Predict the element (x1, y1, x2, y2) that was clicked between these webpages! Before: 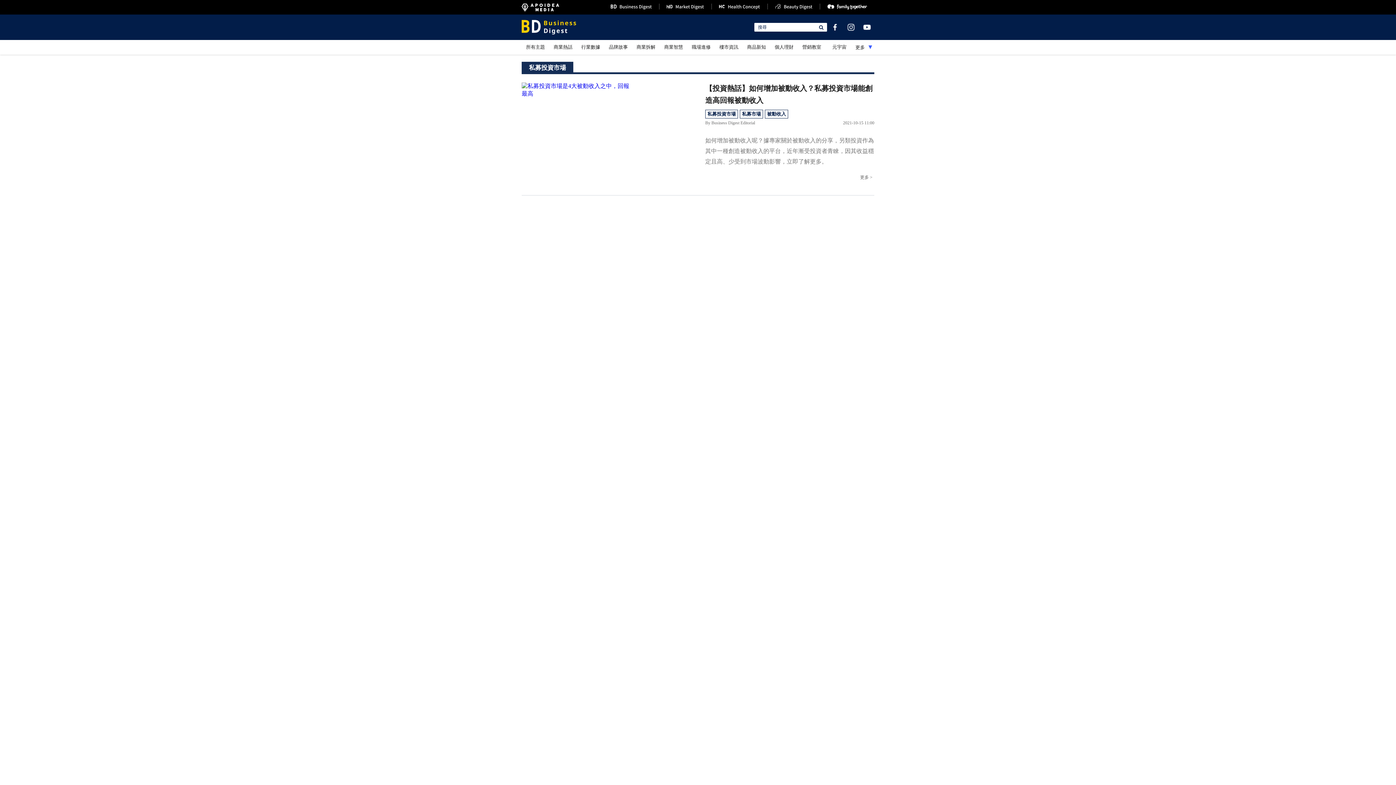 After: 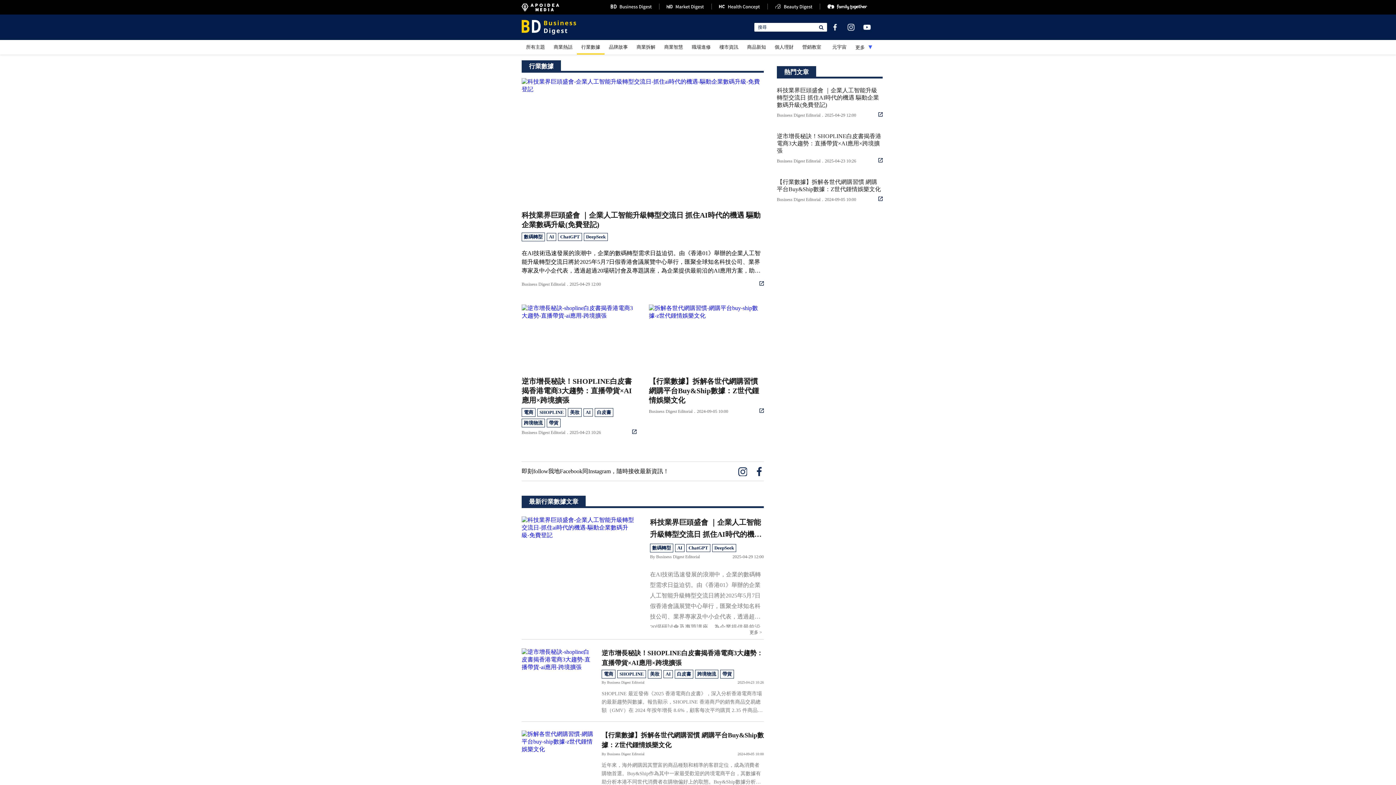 Action: bbox: (577, 40, 604, 54) label: 行業數據